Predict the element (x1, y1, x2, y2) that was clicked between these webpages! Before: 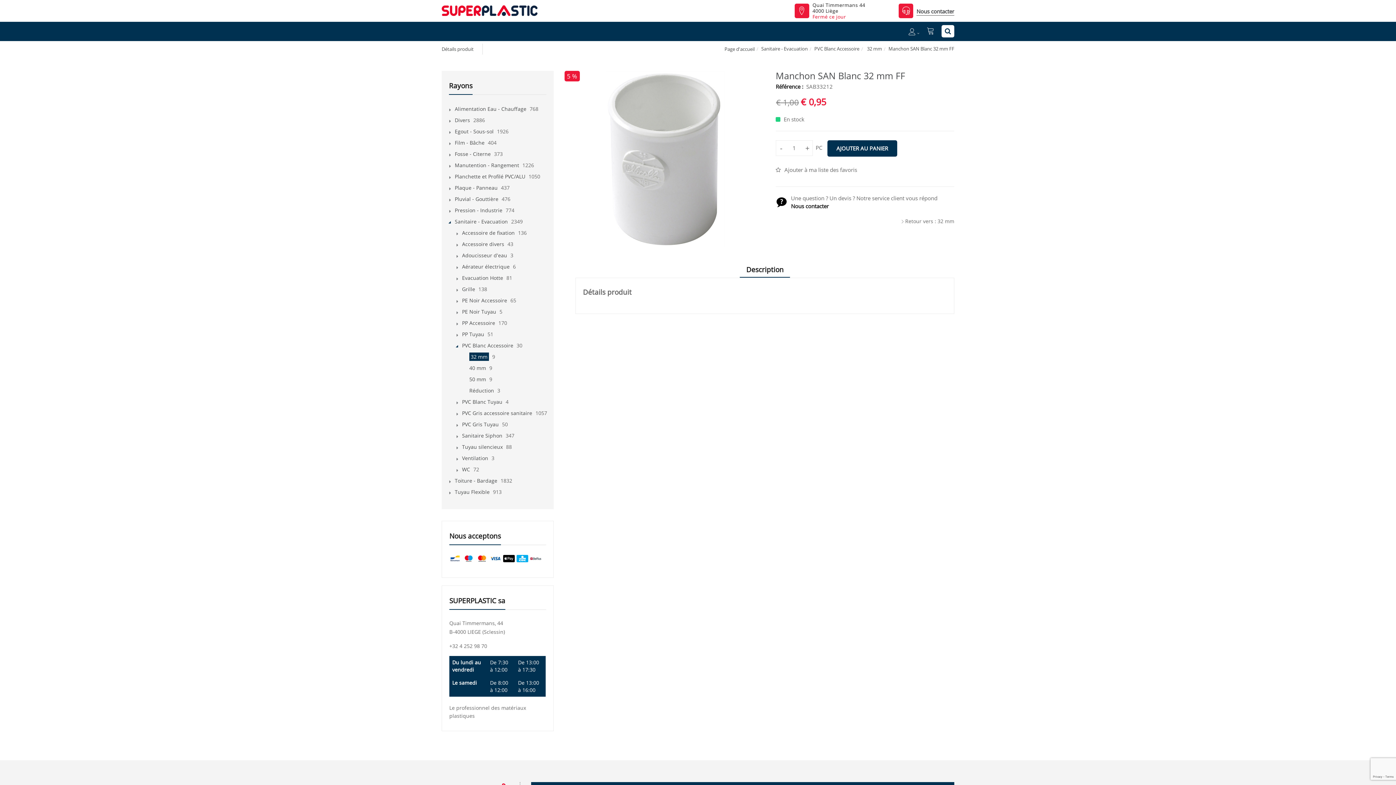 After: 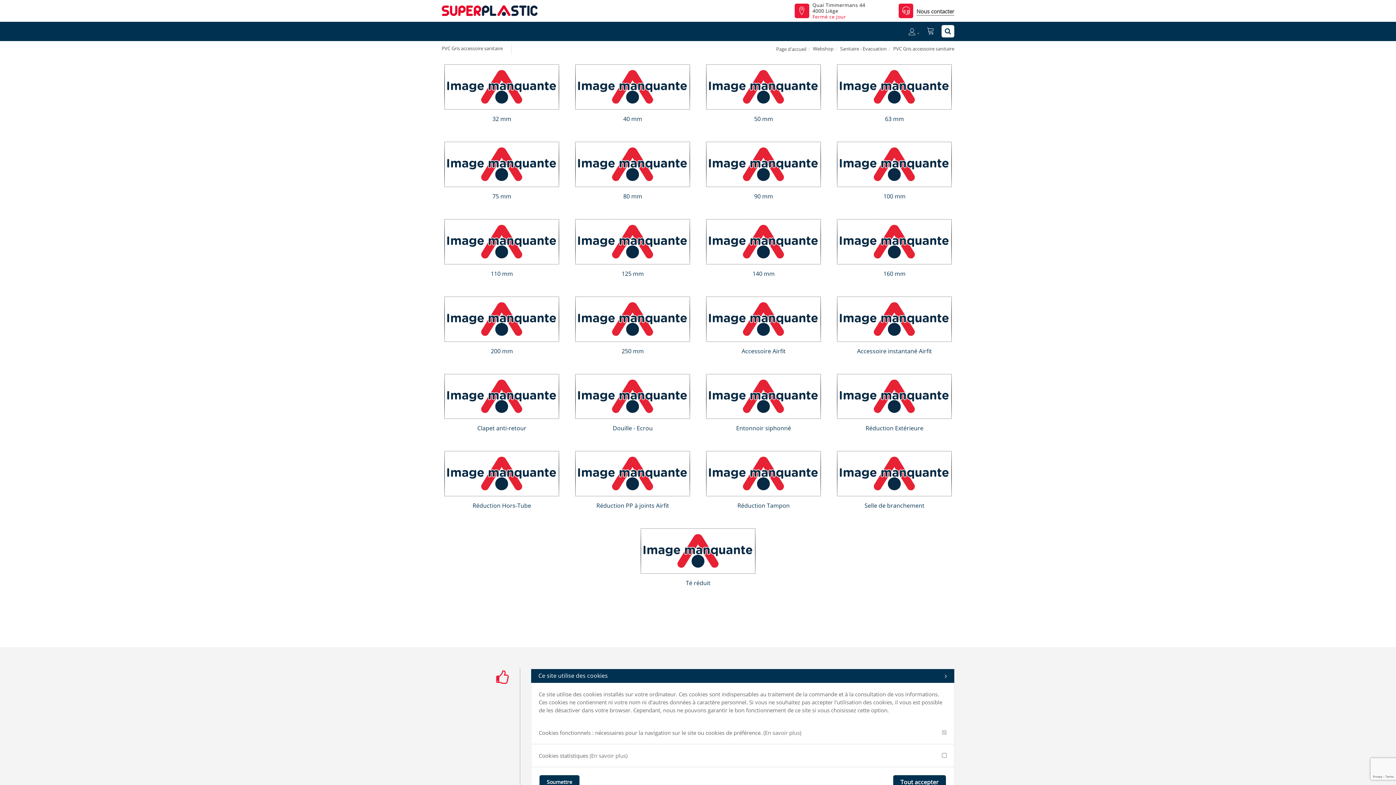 Action: label: PVC Gris accessoire sanitaire bbox: (462, 409, 532, 416)